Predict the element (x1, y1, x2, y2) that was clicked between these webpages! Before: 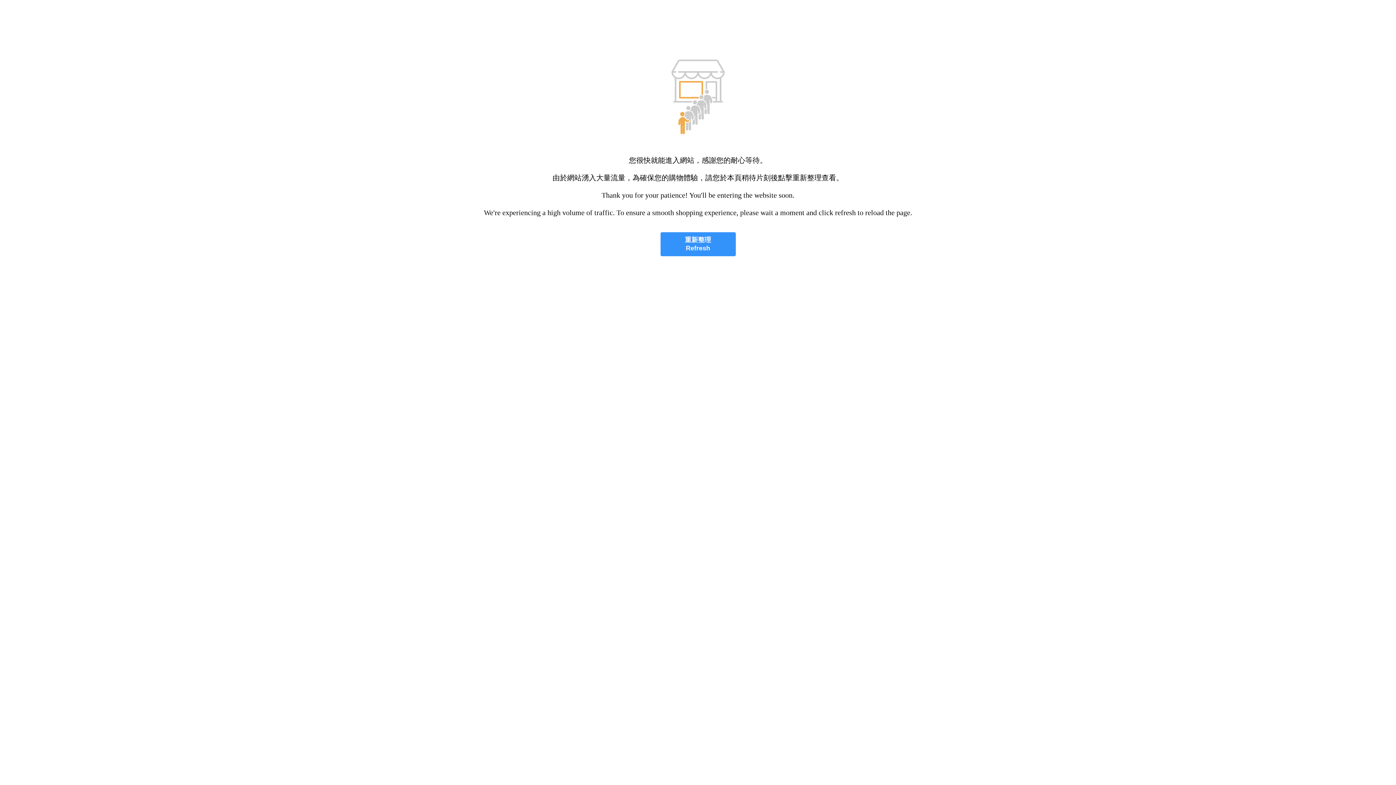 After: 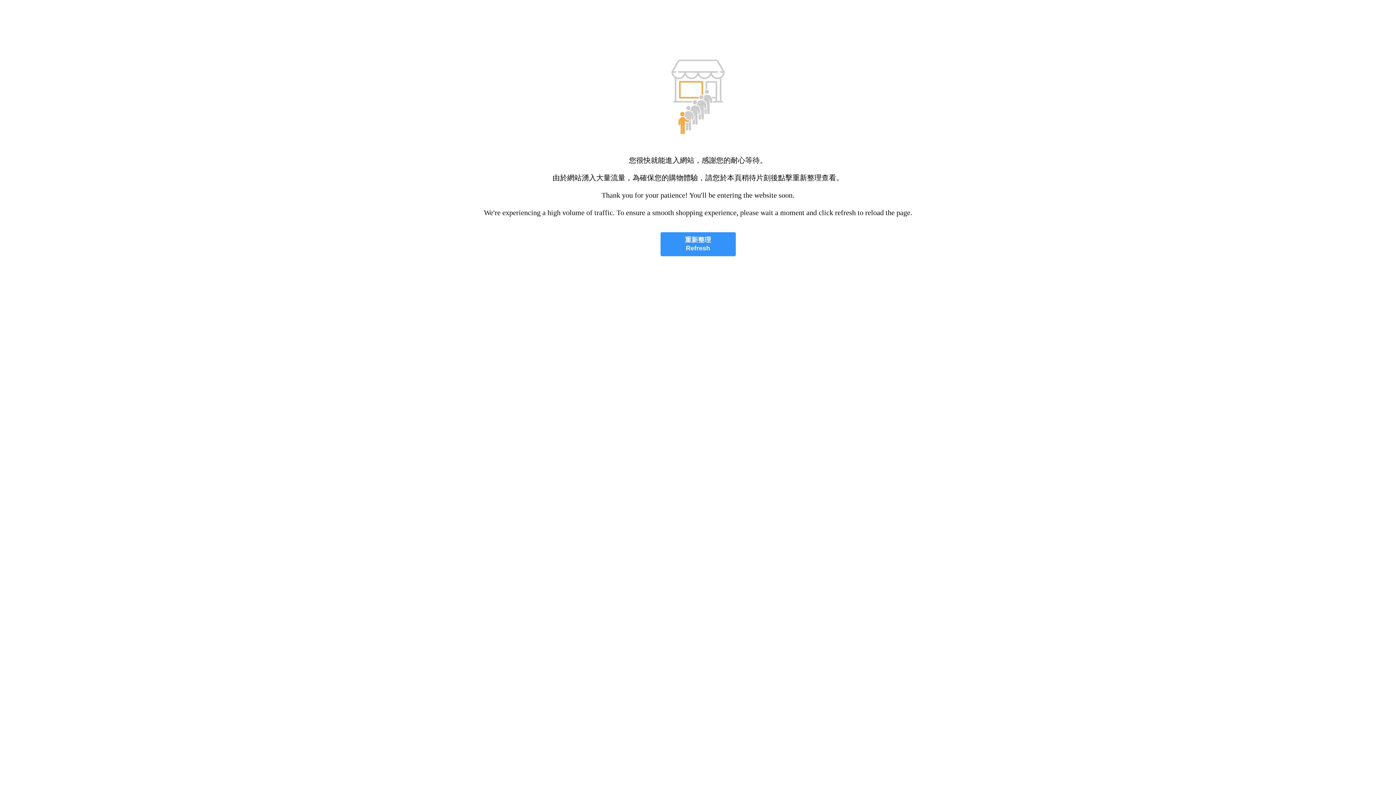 Action: label: 重新整理
Refresh bbox: (660, 232, 735, 256)